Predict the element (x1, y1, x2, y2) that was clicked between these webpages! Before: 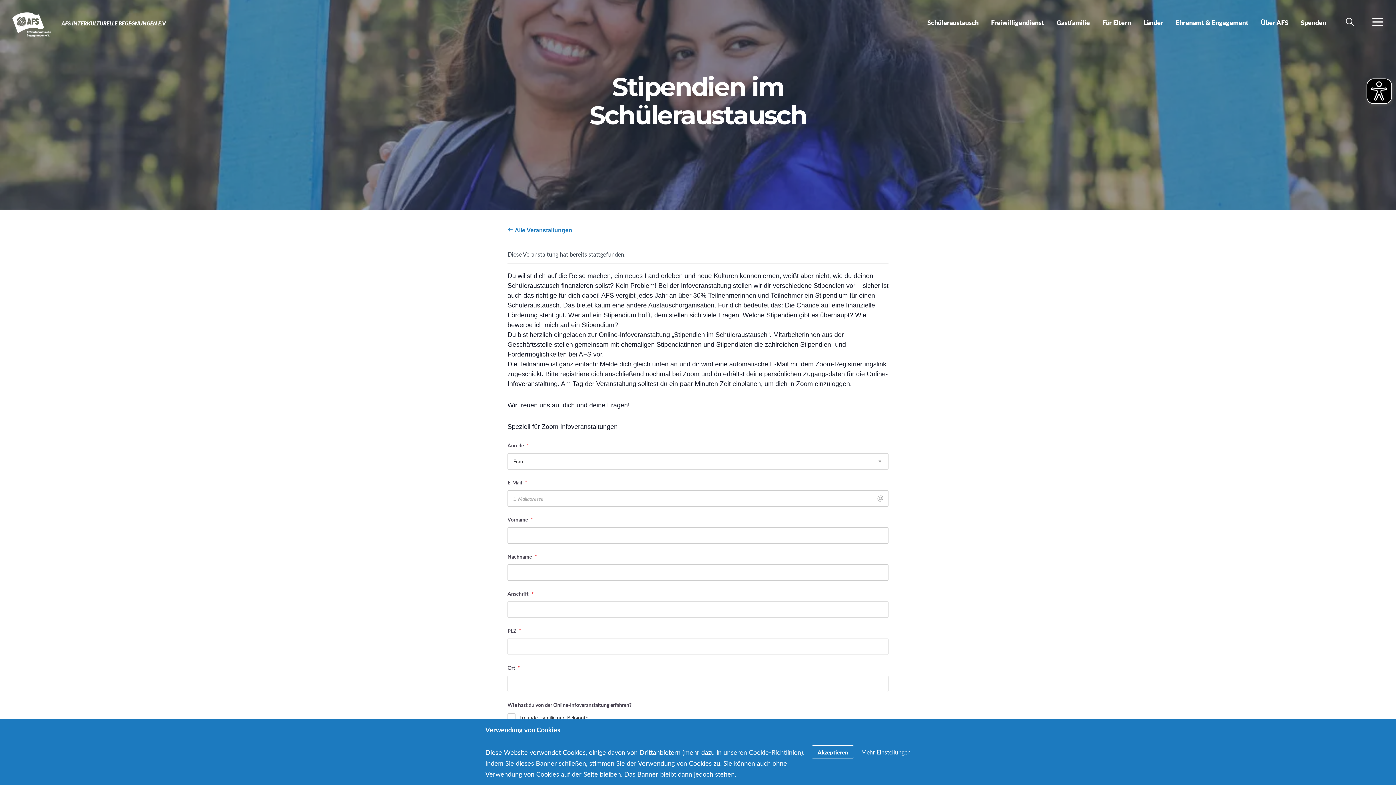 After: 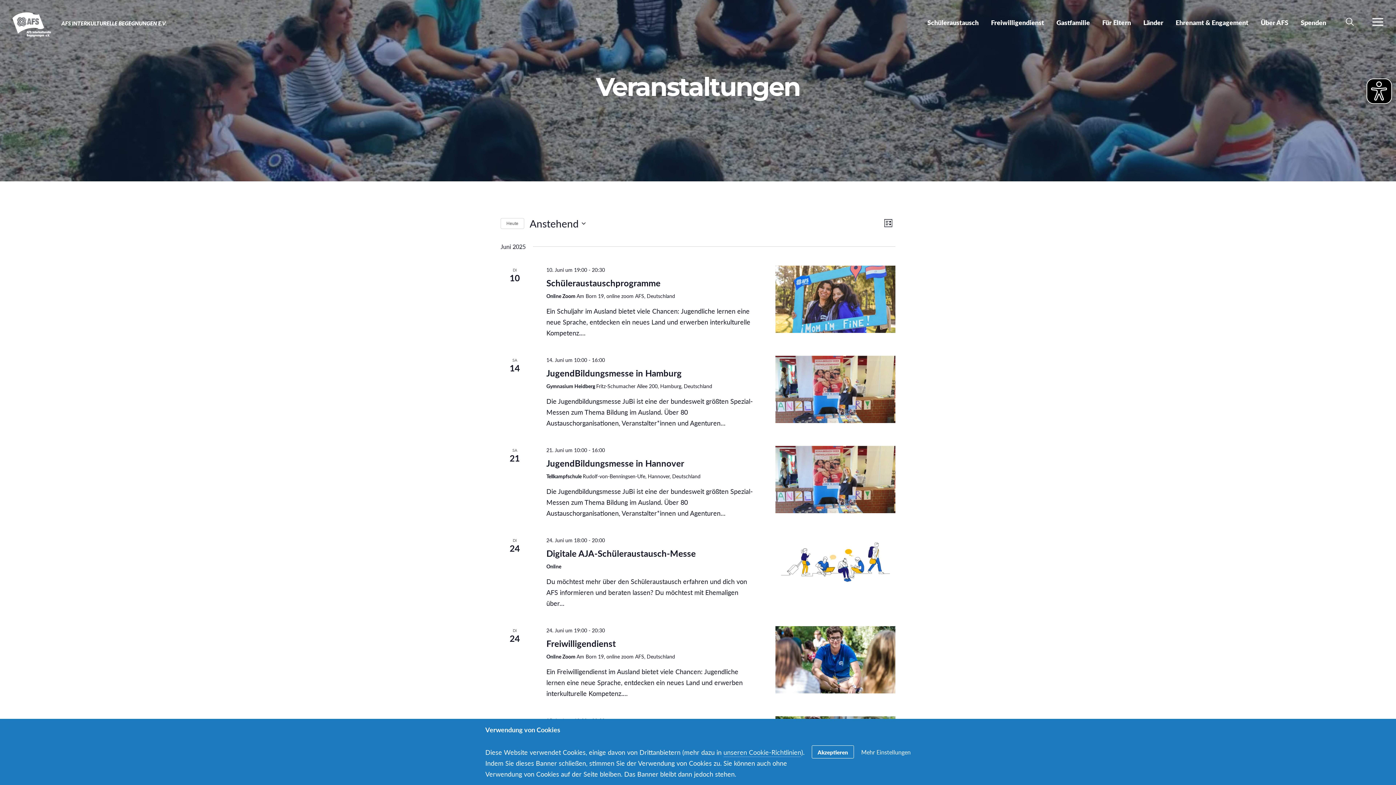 Action: bbox: (507, 227, 572, 233) label:  Alle Veranstaltungen